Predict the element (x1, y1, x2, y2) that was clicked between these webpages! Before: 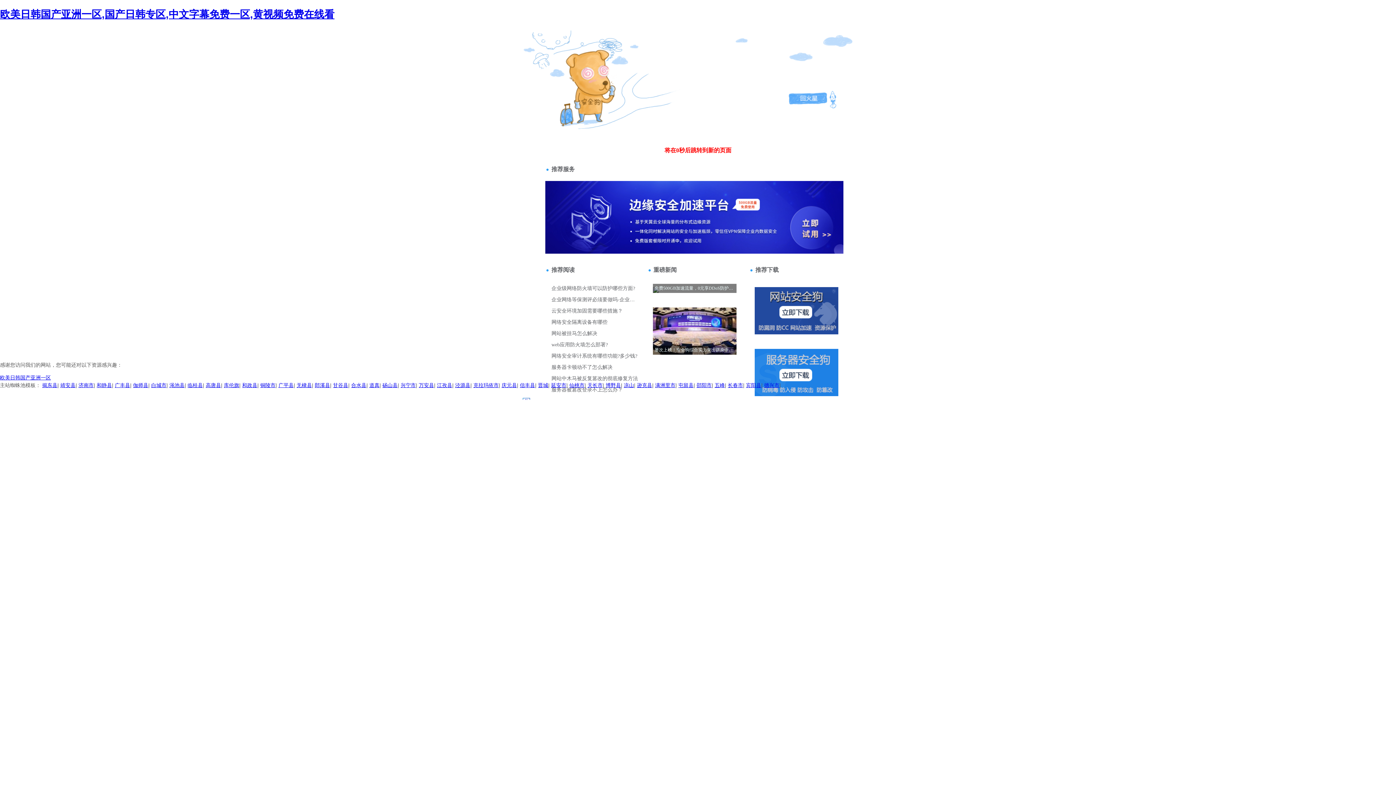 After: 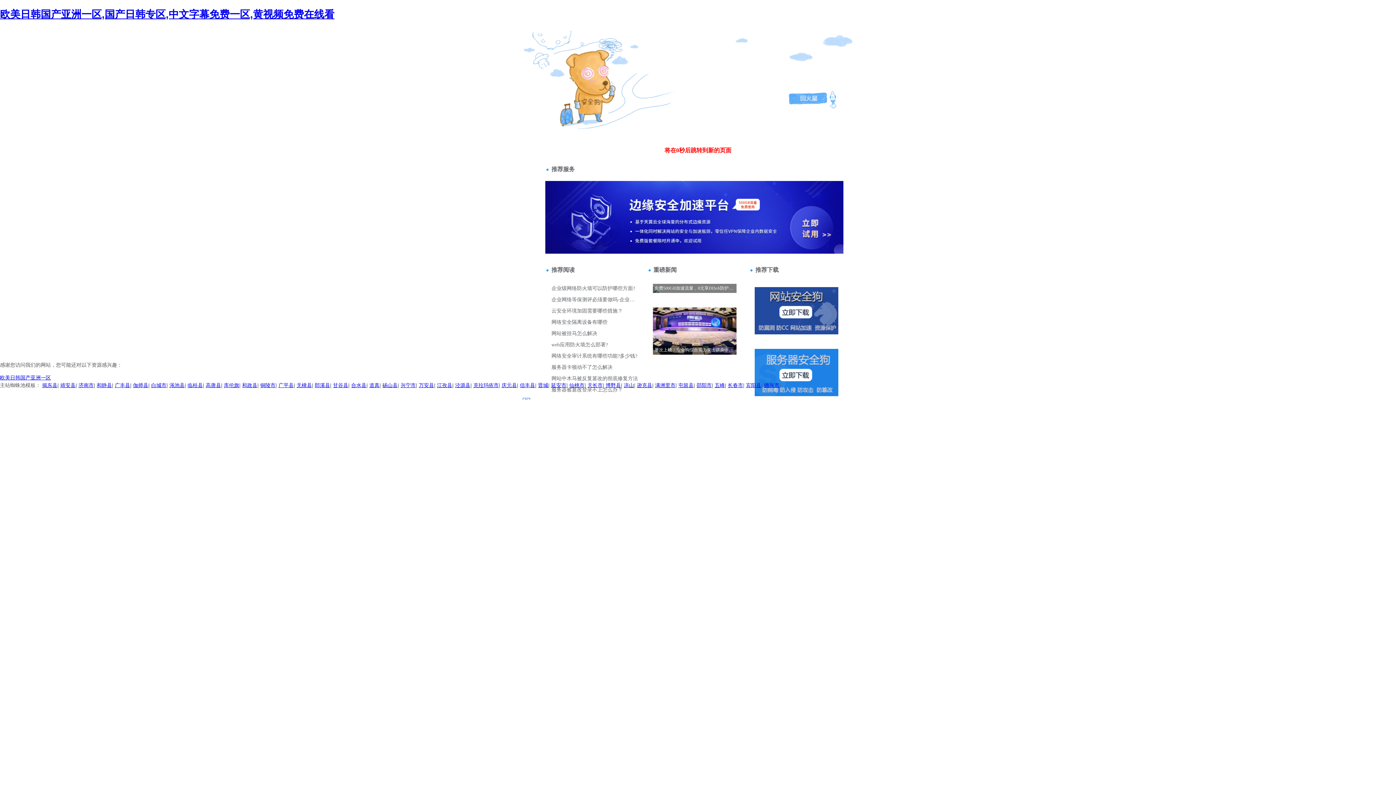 Action: label: 道真 bbox: (369, 382, 379, 388)